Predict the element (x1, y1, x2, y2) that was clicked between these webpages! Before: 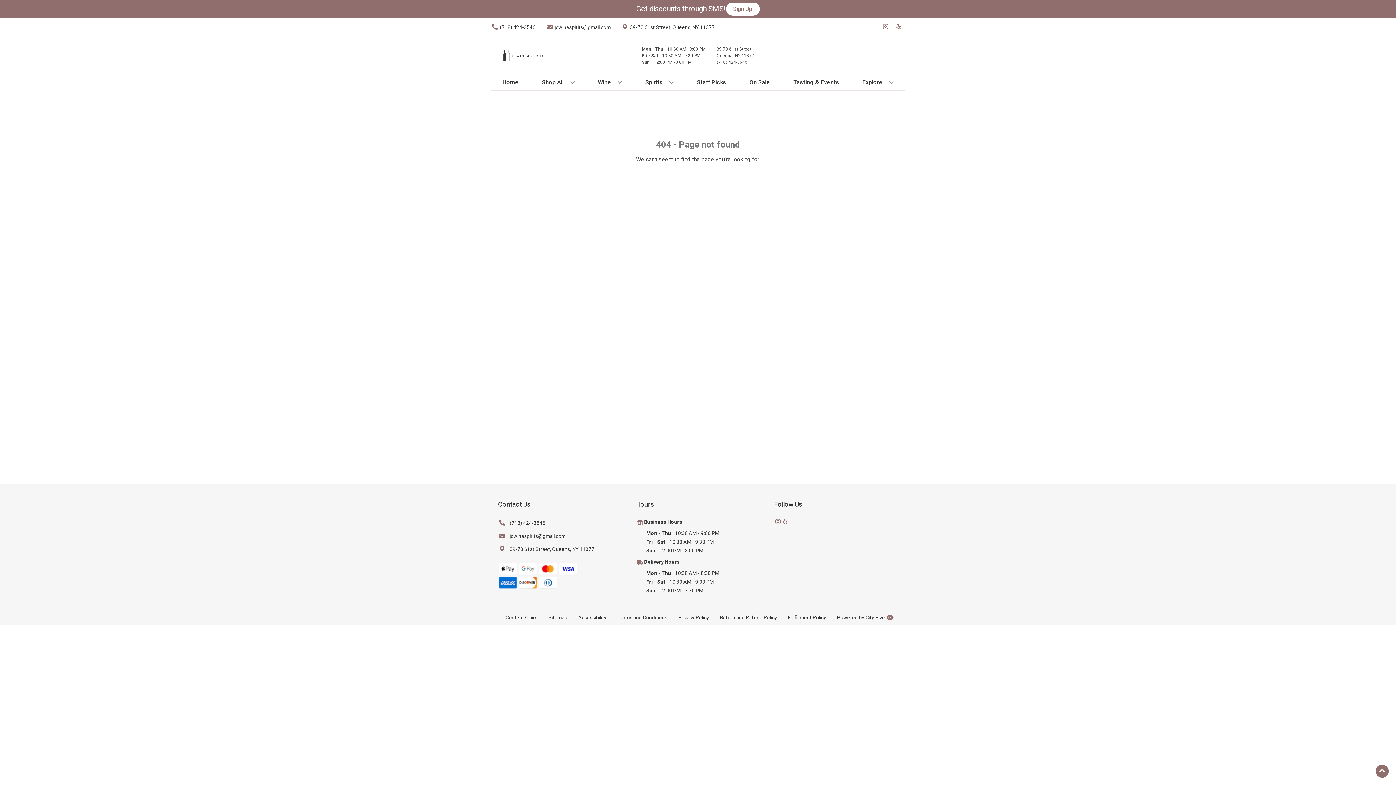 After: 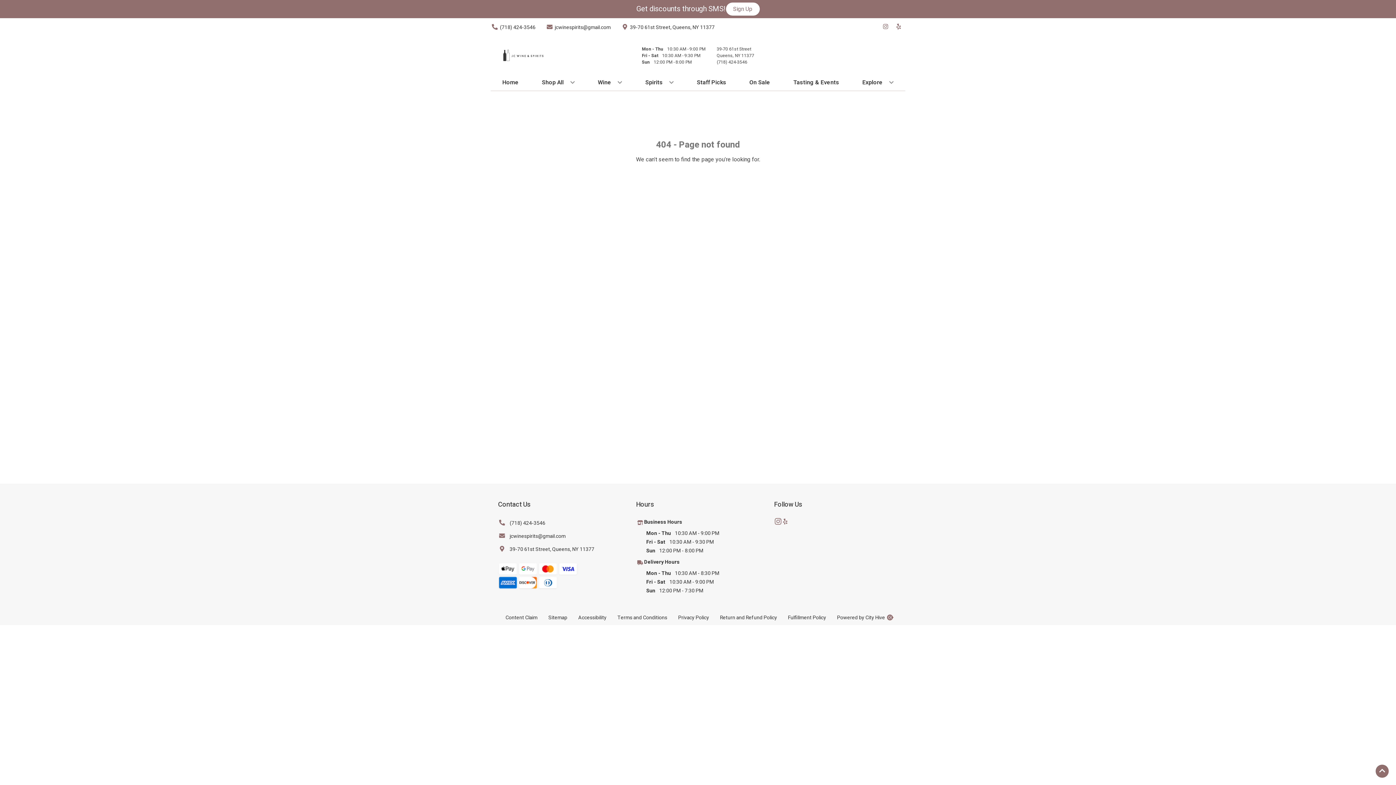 Action: label: Opens instagram in a new tab bbox: (774, 518, 781, 525)